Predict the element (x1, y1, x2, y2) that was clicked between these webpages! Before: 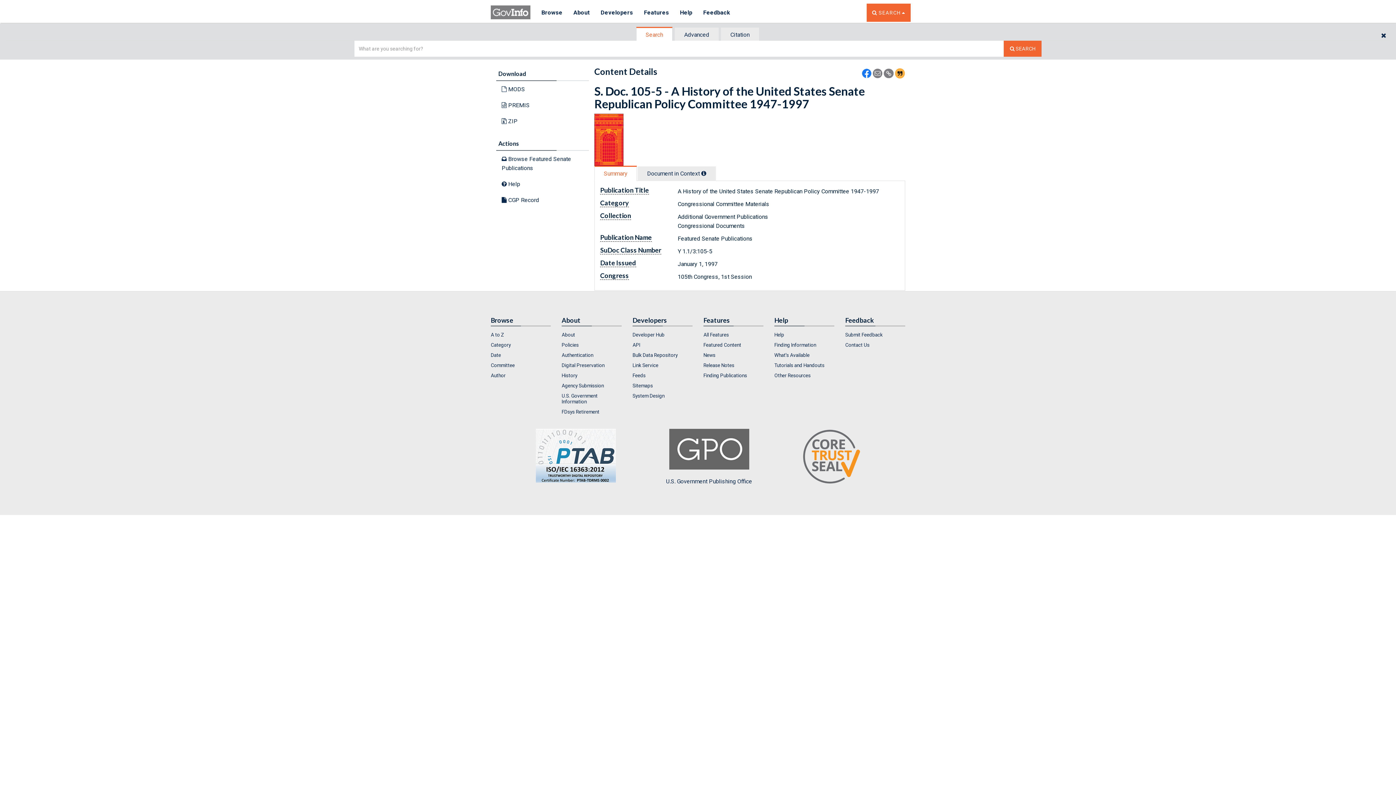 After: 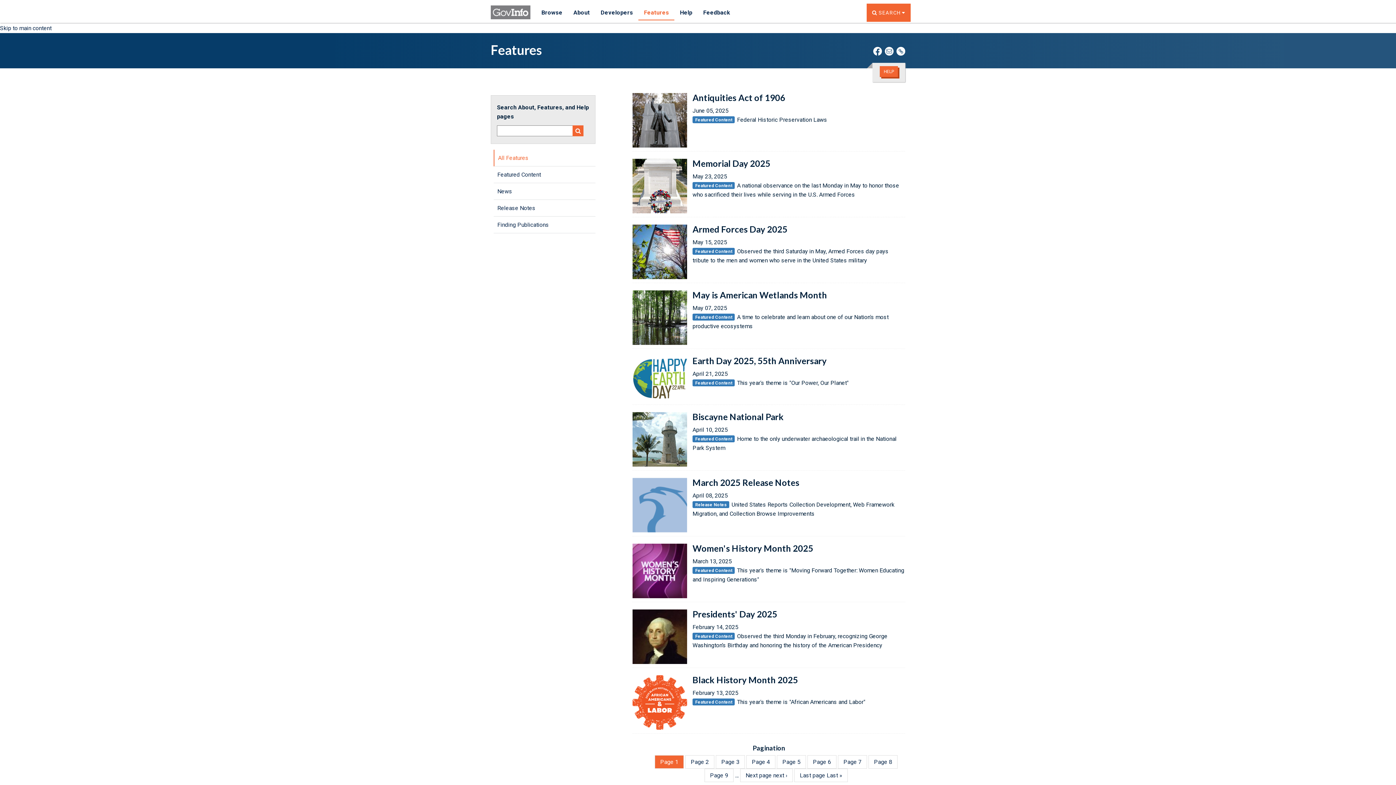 Action: label: All Features bbox: (703, 330, 763, 339)